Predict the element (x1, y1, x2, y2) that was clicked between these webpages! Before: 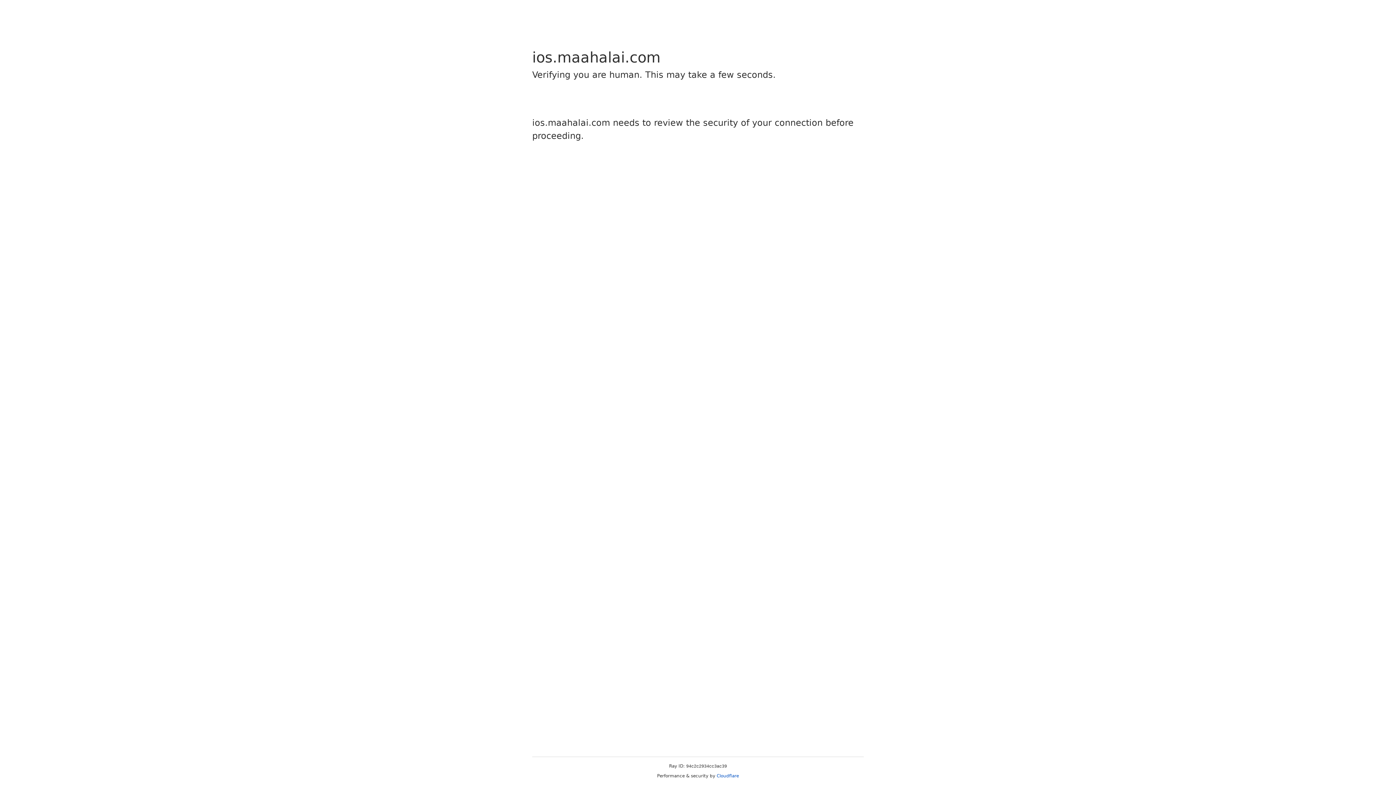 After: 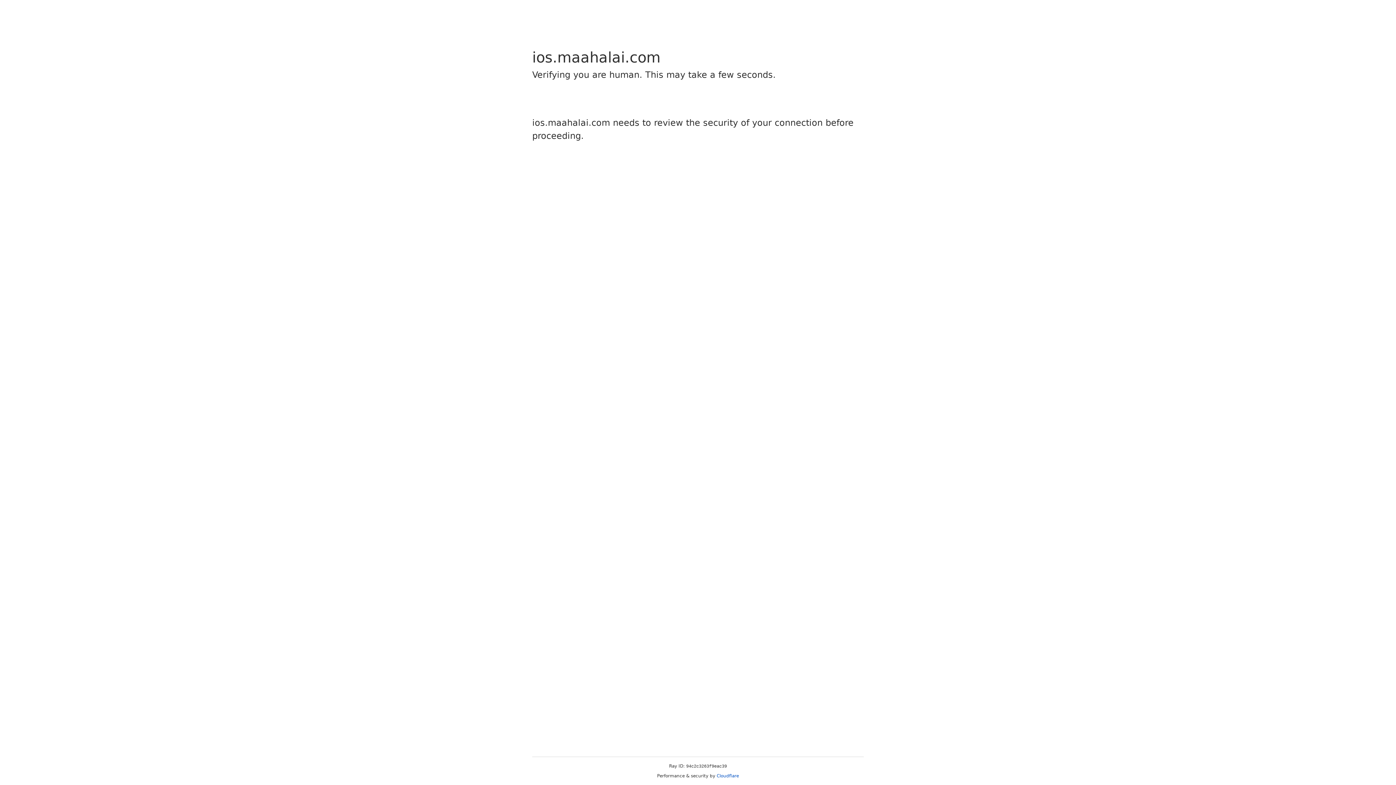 Action: label: Cloudflare bbox: (716, 773, 739, 778)